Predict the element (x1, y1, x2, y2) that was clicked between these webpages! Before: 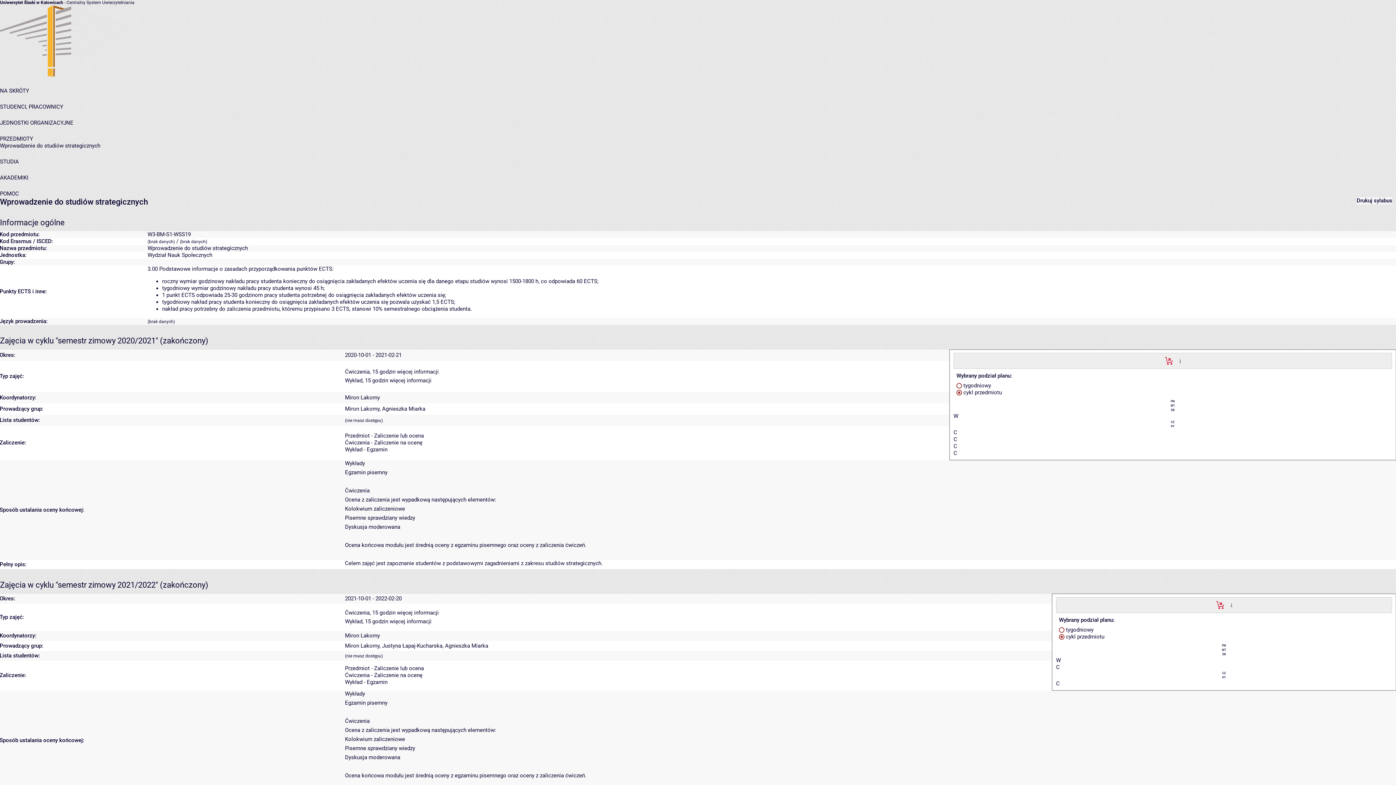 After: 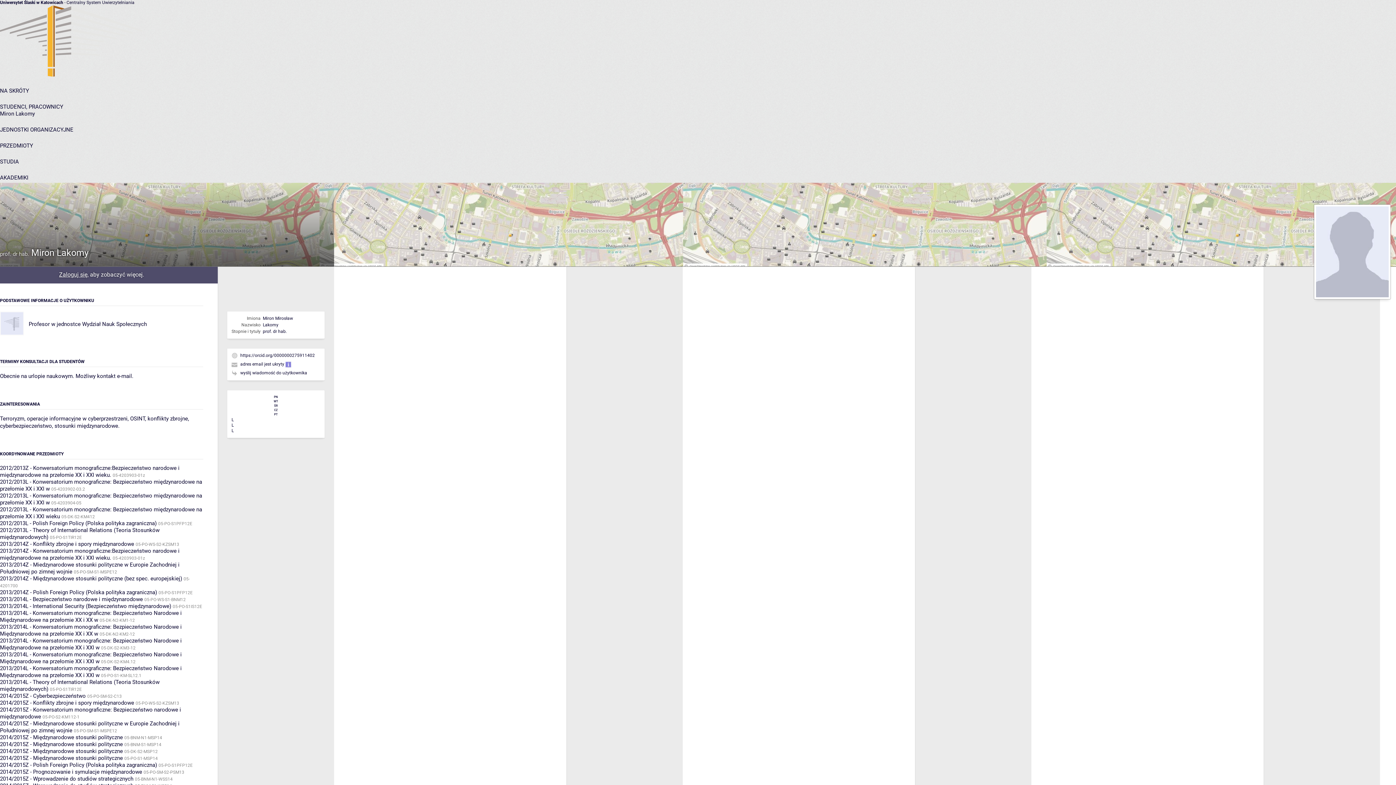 Action: bbox: (345, 394, 380, 401) label: Miron Lakomy